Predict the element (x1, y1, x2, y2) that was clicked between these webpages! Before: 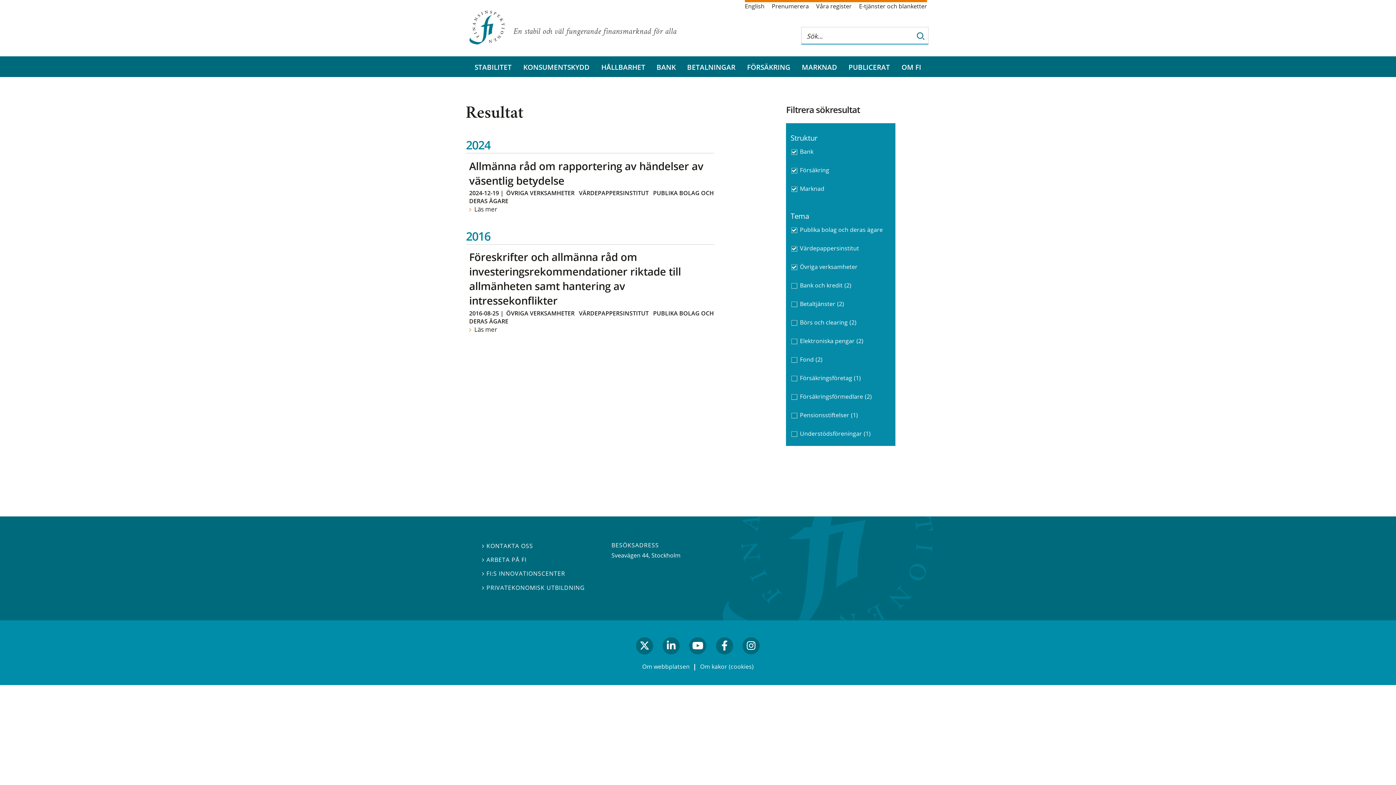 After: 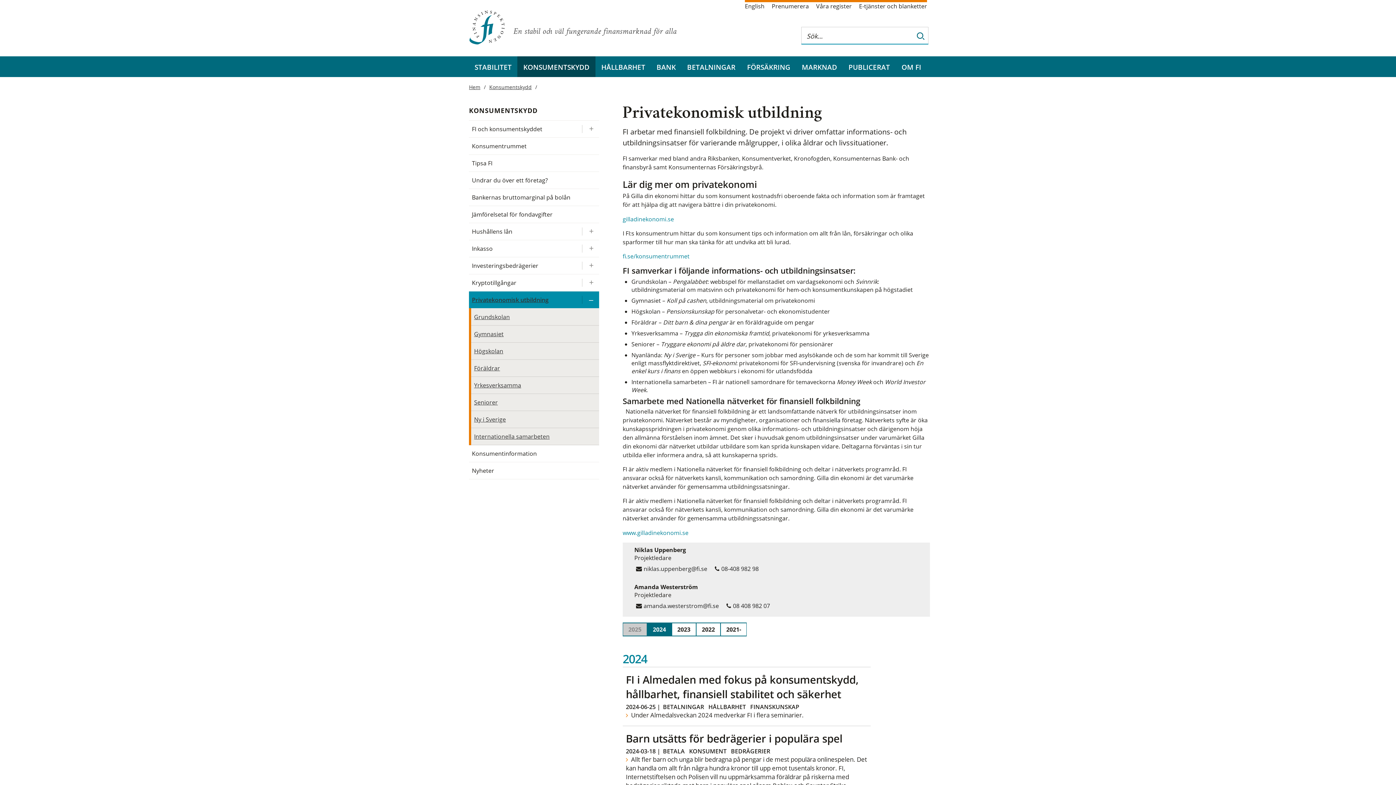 Action: bbox: (482, 583, 585, 591) label:  PRIVATEKONOMISK UTBILDNING